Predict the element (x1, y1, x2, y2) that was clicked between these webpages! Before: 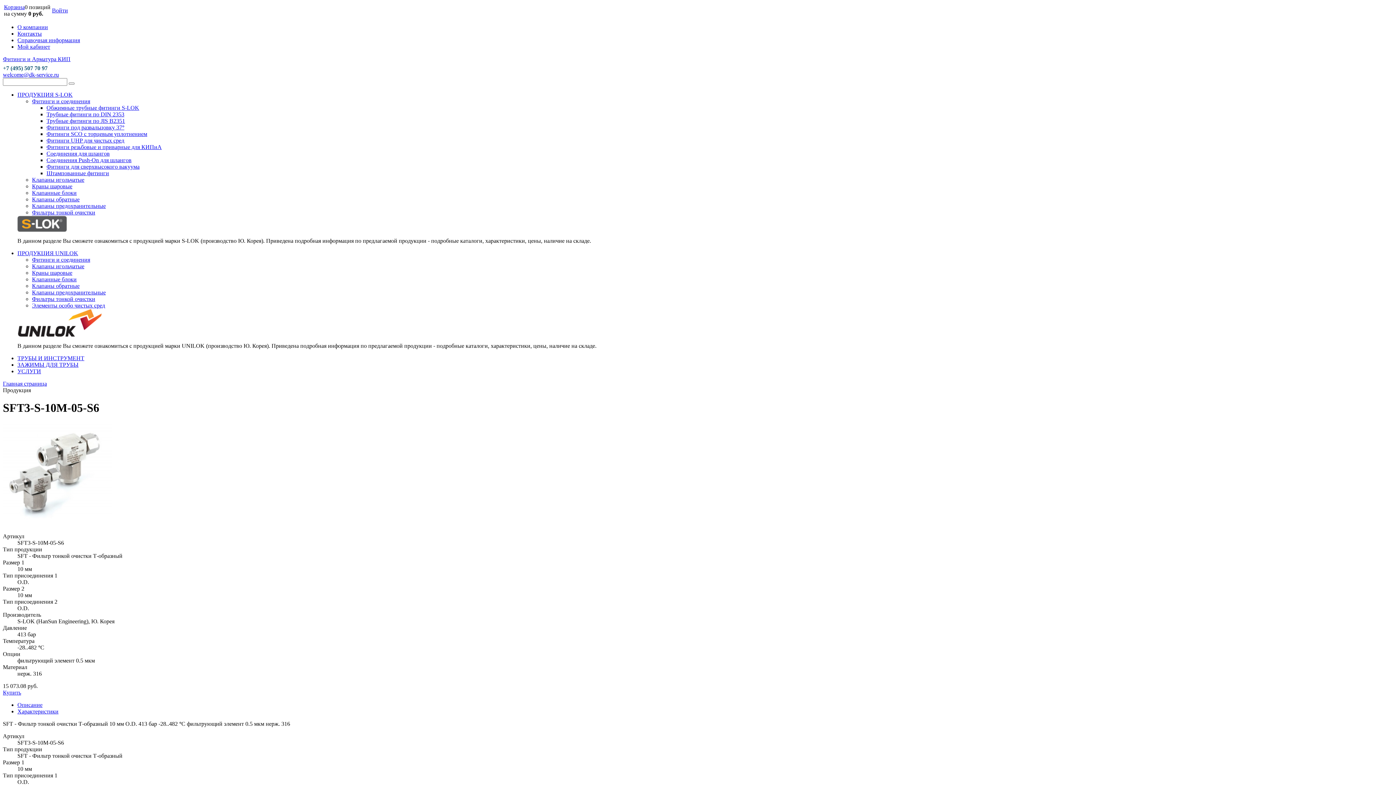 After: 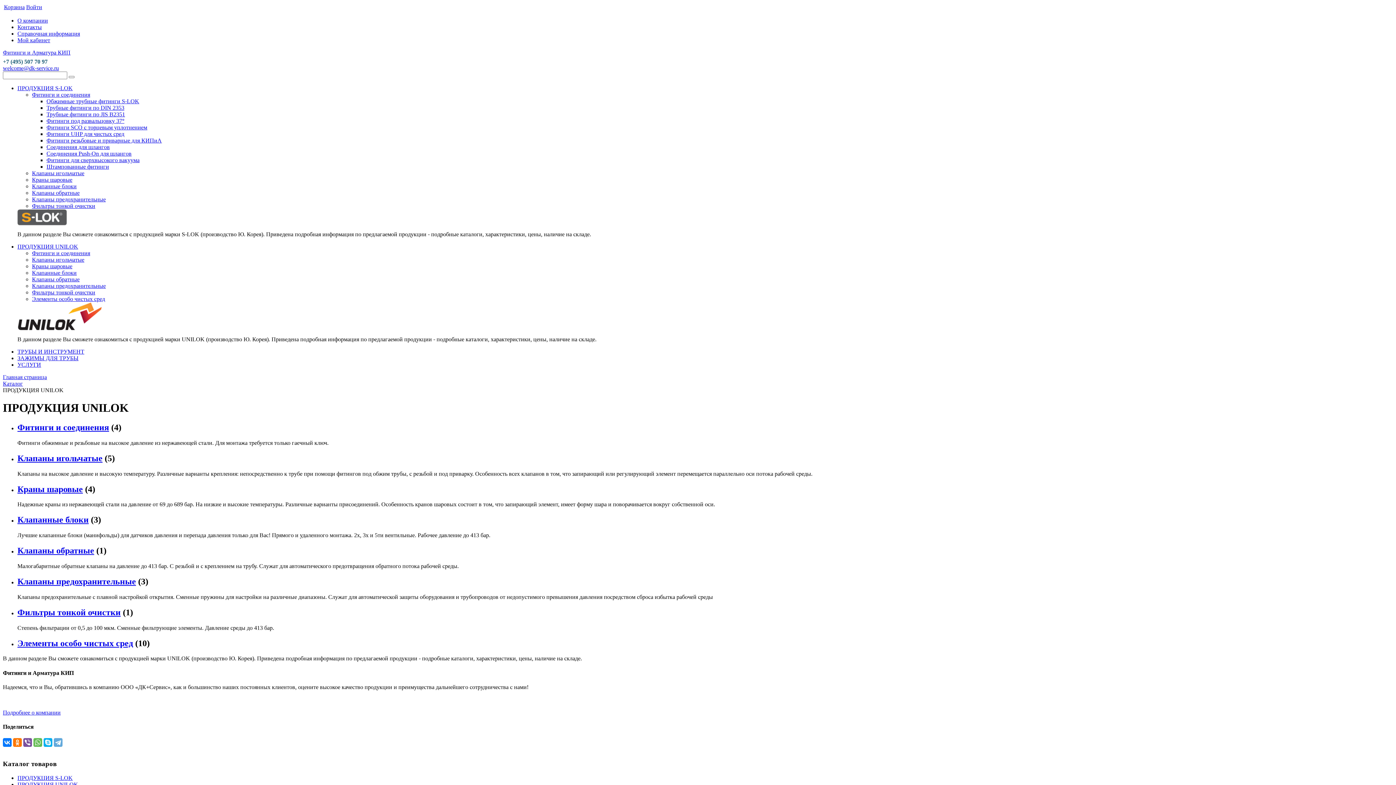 Action: label: ПРОДУКЦИЯ UNILOK bbox: (17, 250, 78, 256)